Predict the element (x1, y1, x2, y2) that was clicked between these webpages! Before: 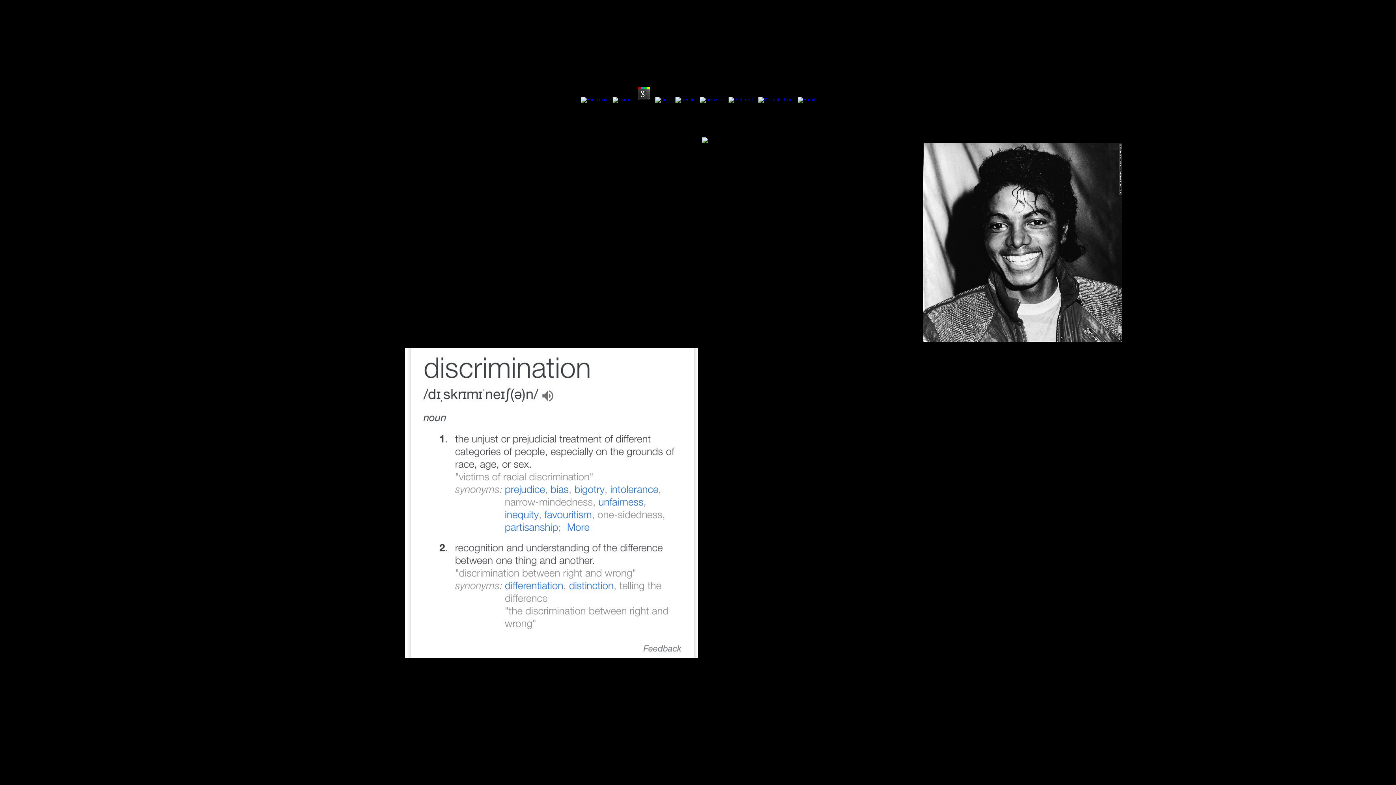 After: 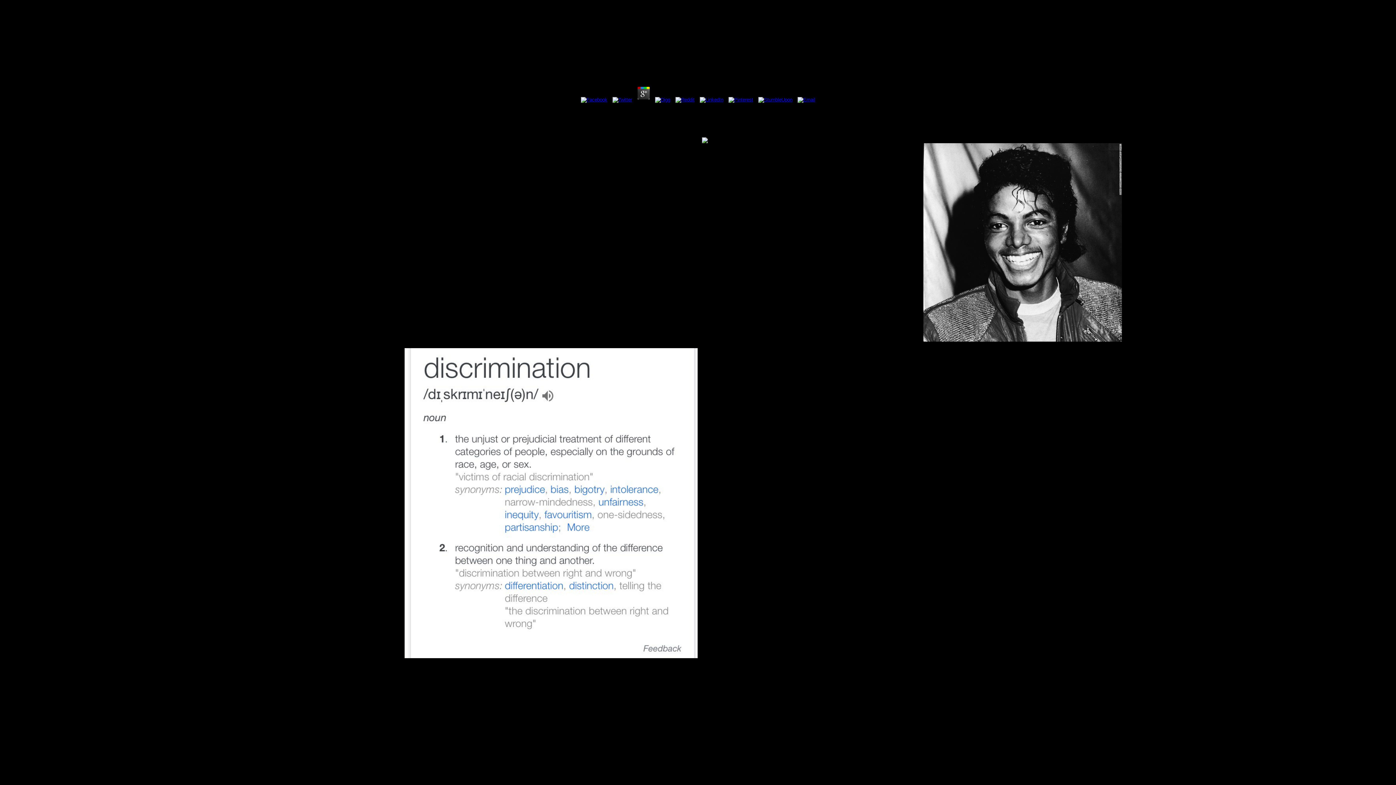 Action: bbox: (653, 97, 672, 102)